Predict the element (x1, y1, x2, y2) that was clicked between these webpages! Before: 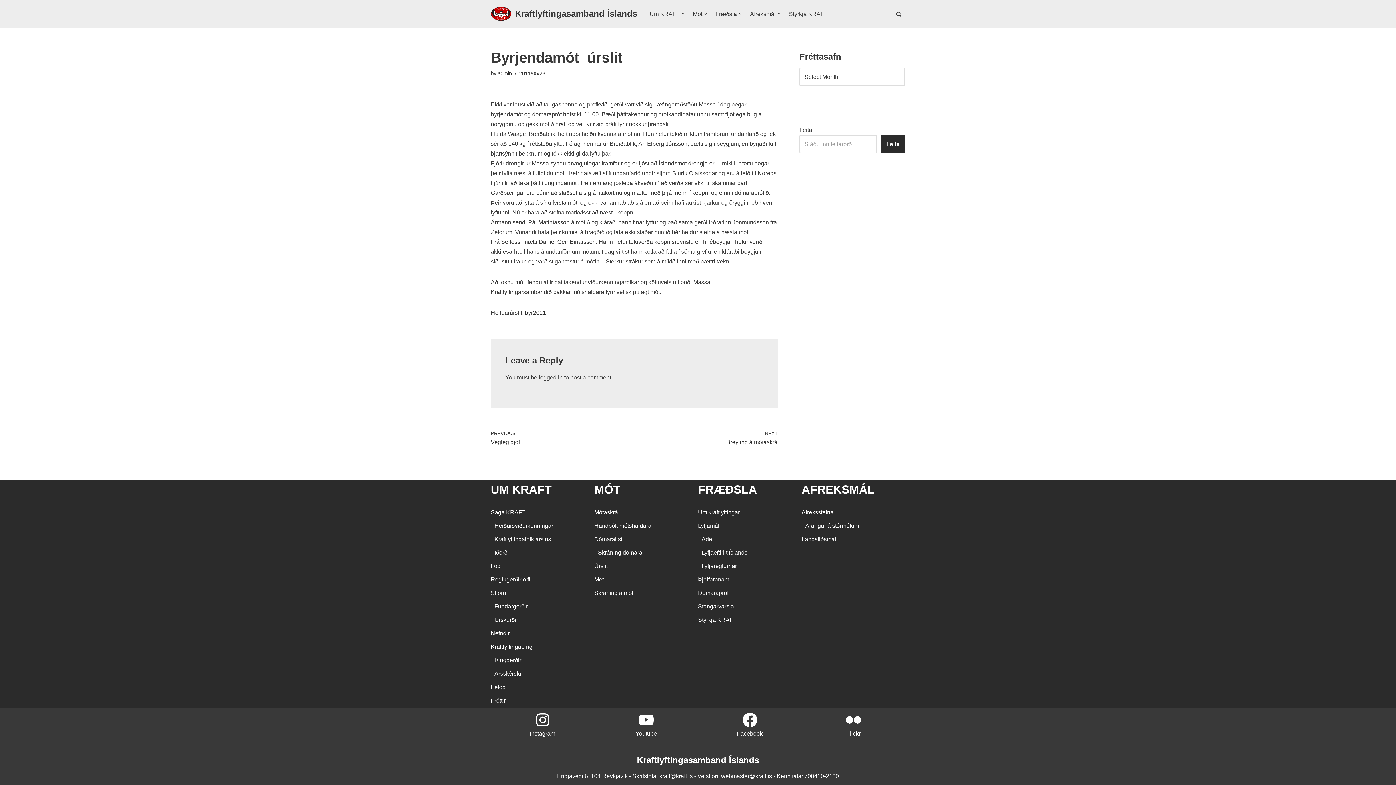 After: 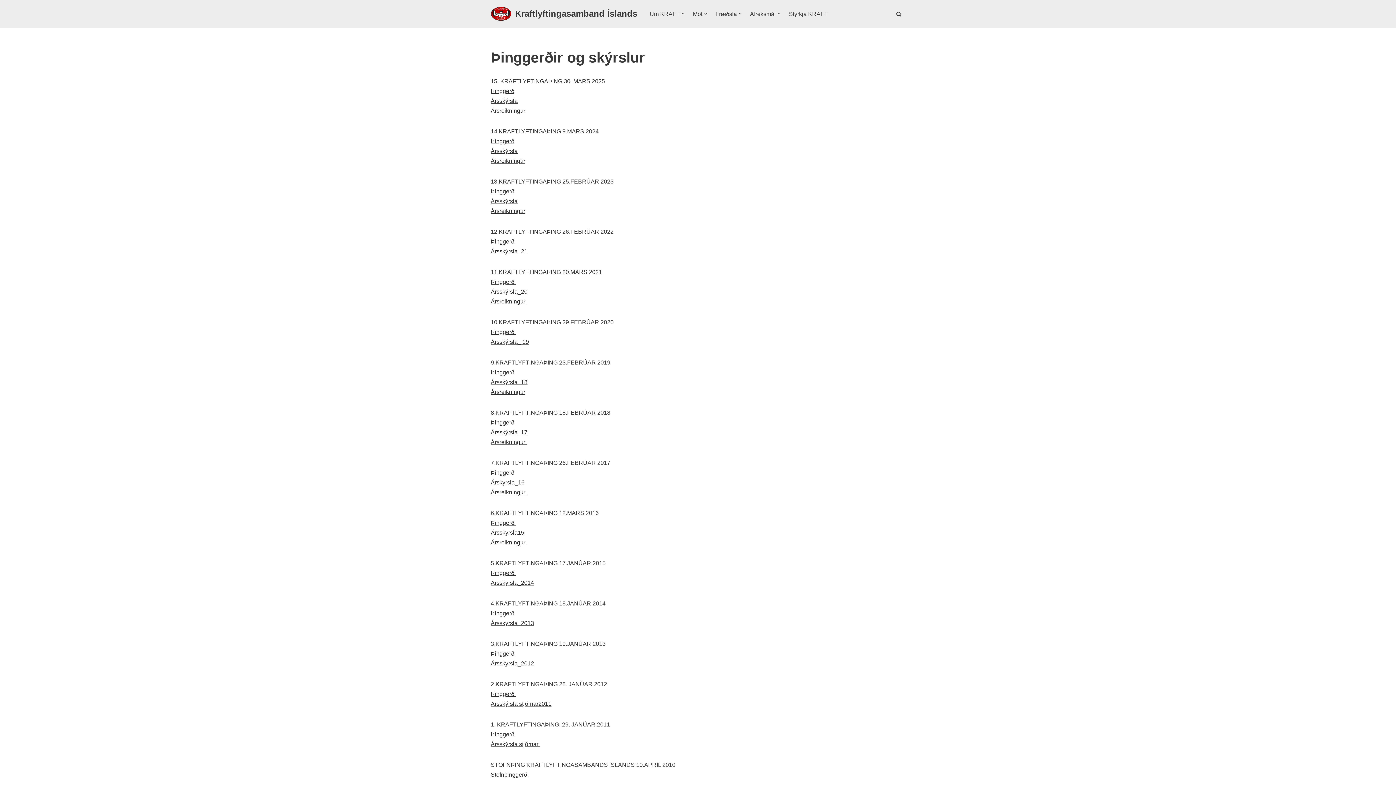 Action: bbox: (494, 657, 521, 663) label: Þinggerðir